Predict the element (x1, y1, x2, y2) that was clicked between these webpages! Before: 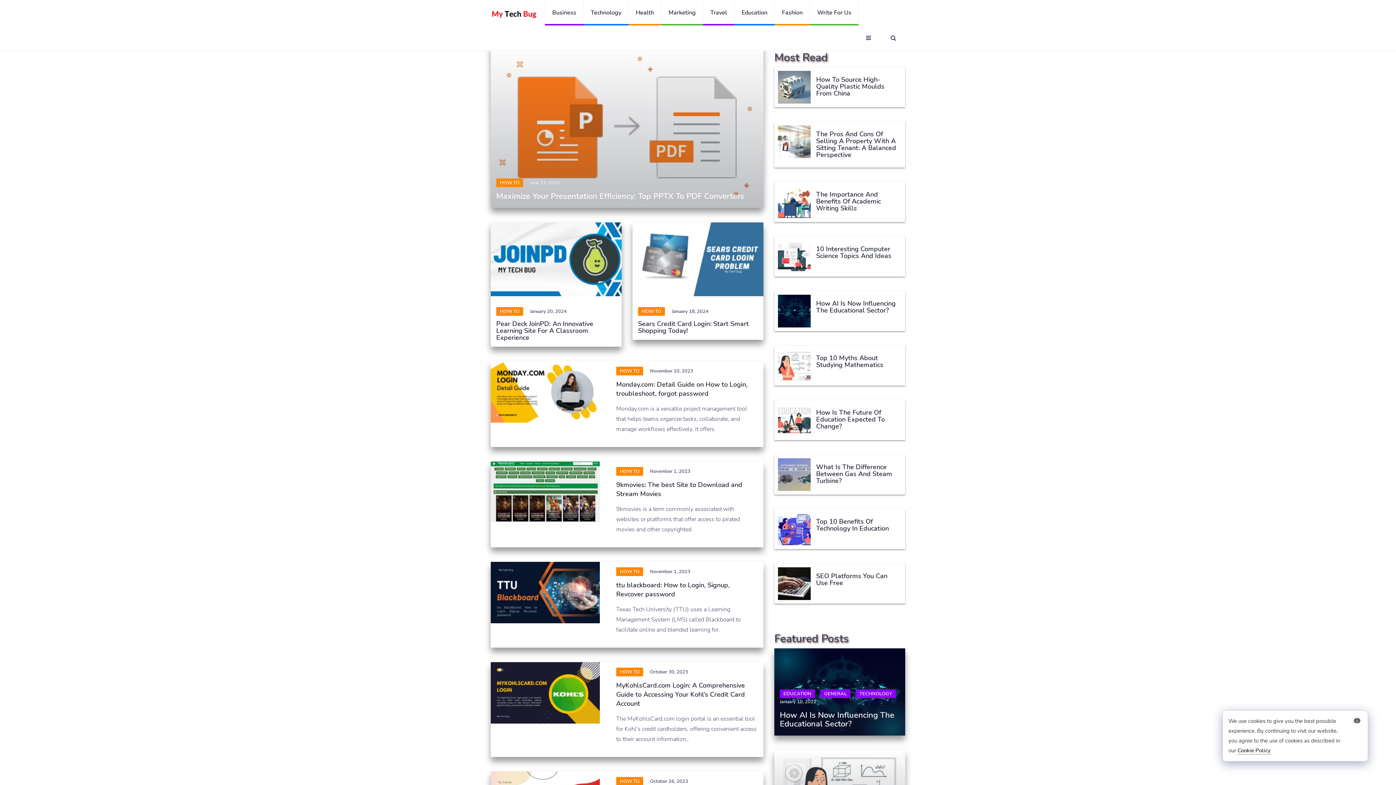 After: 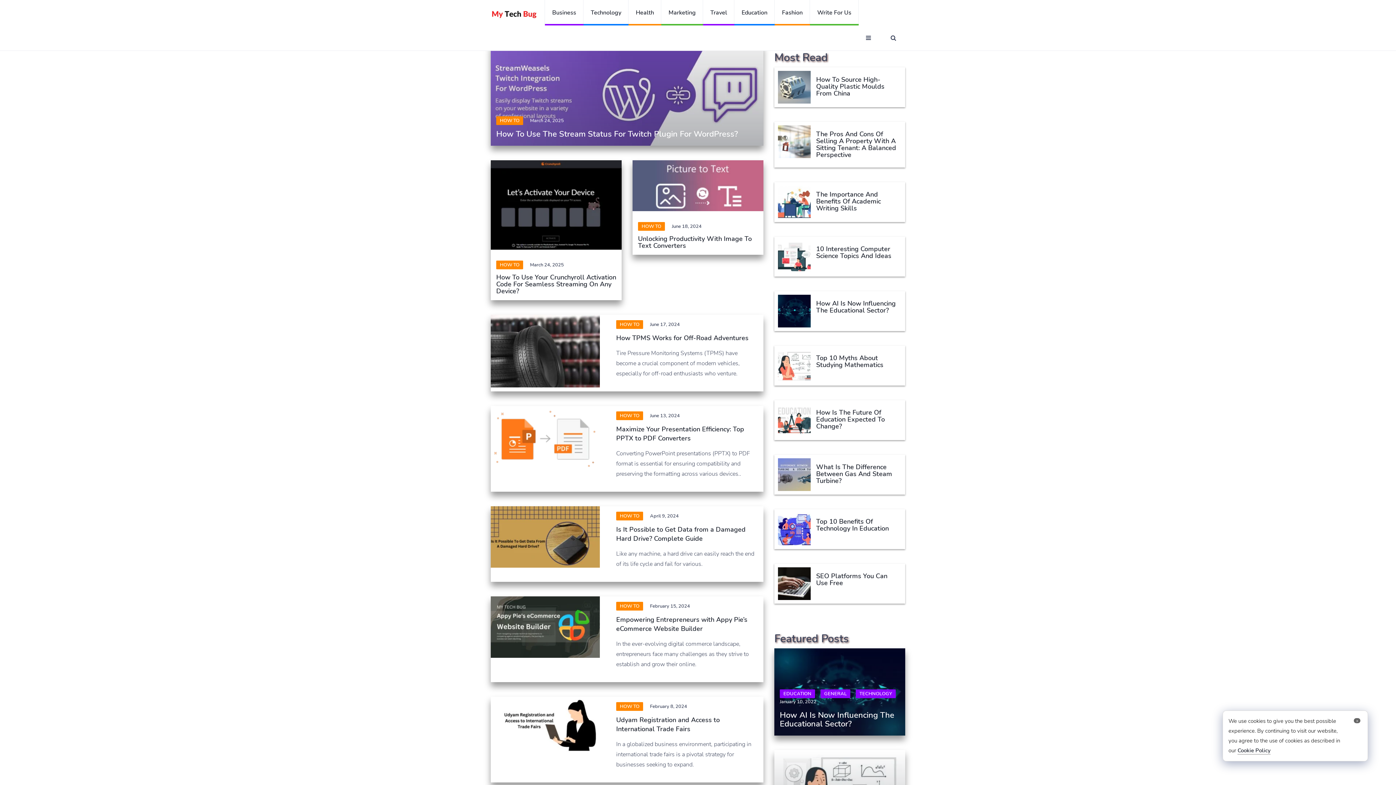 Action: bbox: (616, 567, 643, 576) label: HOW TO